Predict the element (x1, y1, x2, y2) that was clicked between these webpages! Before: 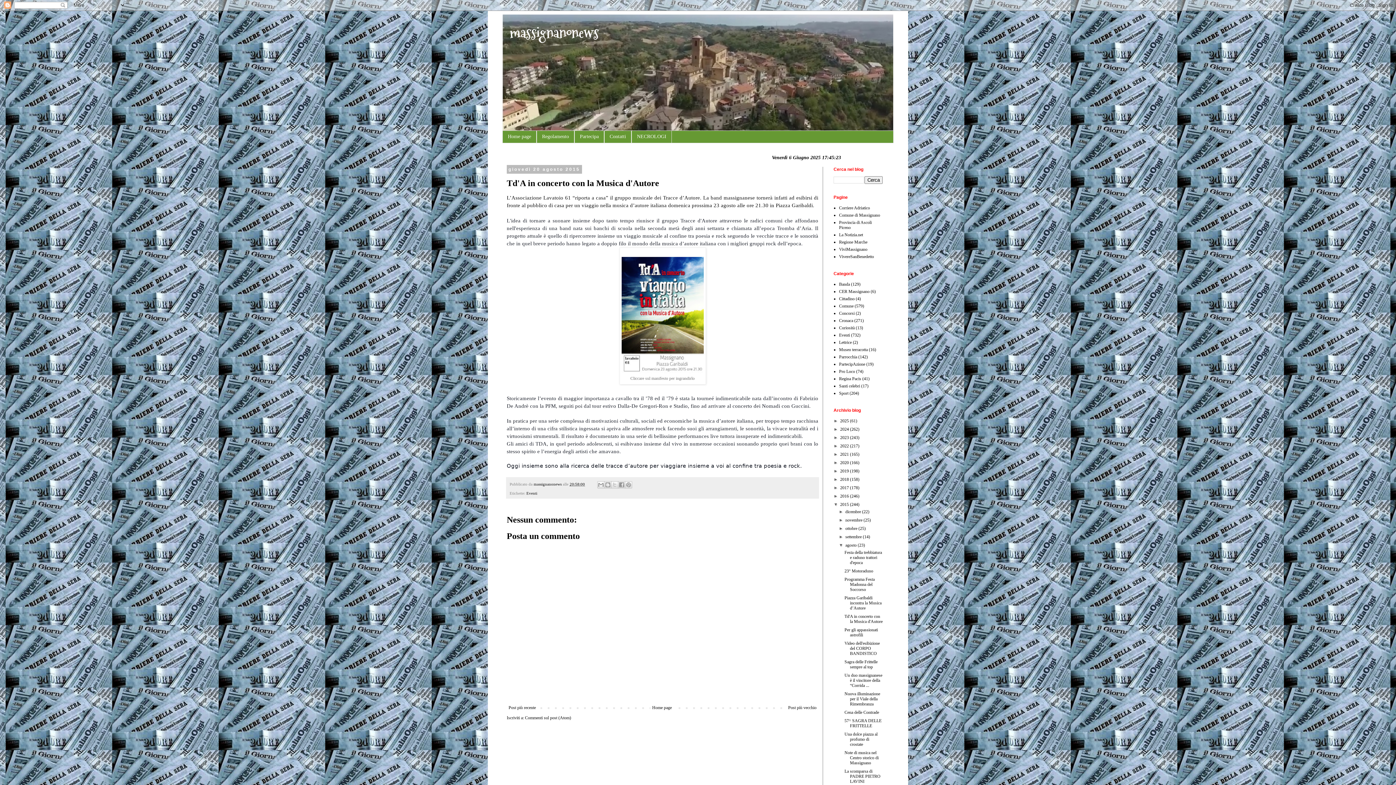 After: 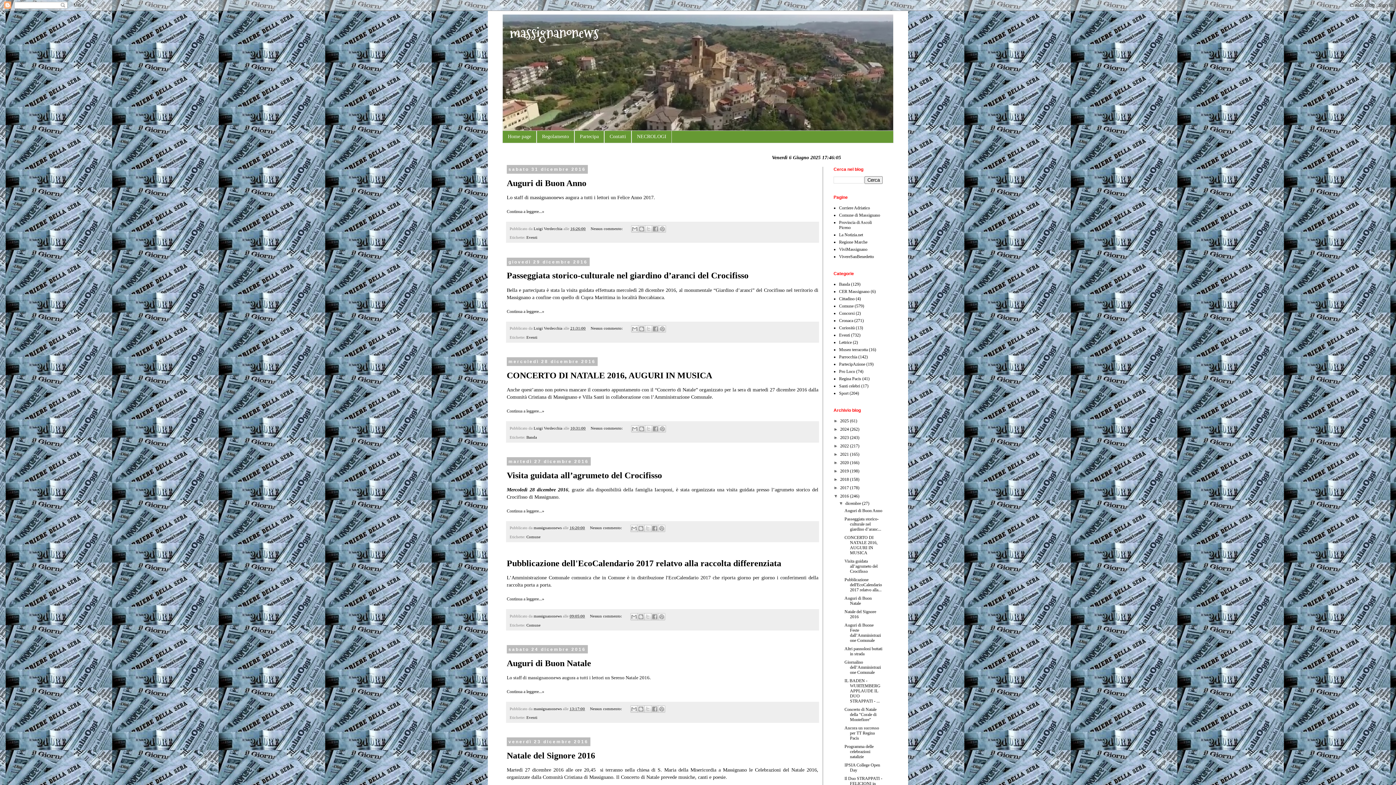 Action: bbox: (840, 493, 850, 498) label: 2016 